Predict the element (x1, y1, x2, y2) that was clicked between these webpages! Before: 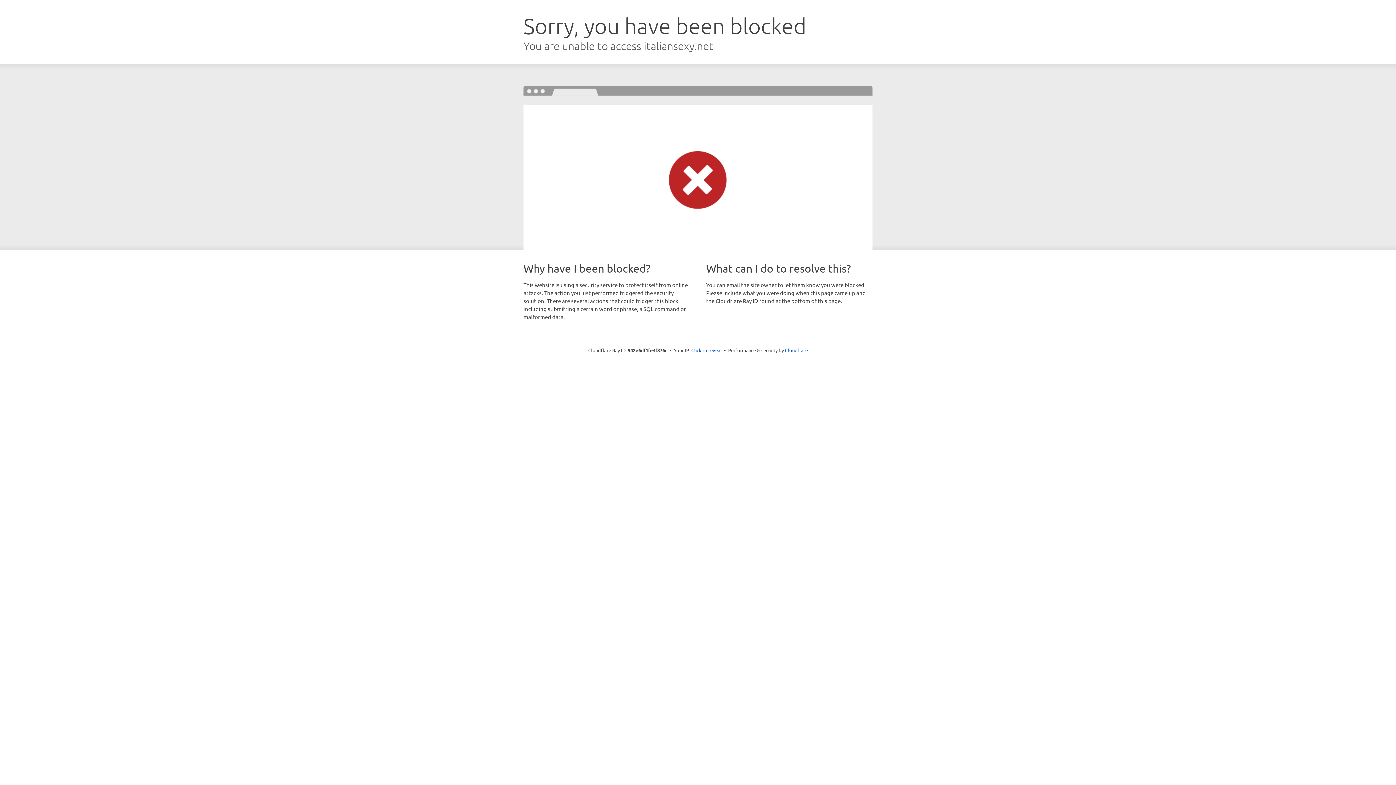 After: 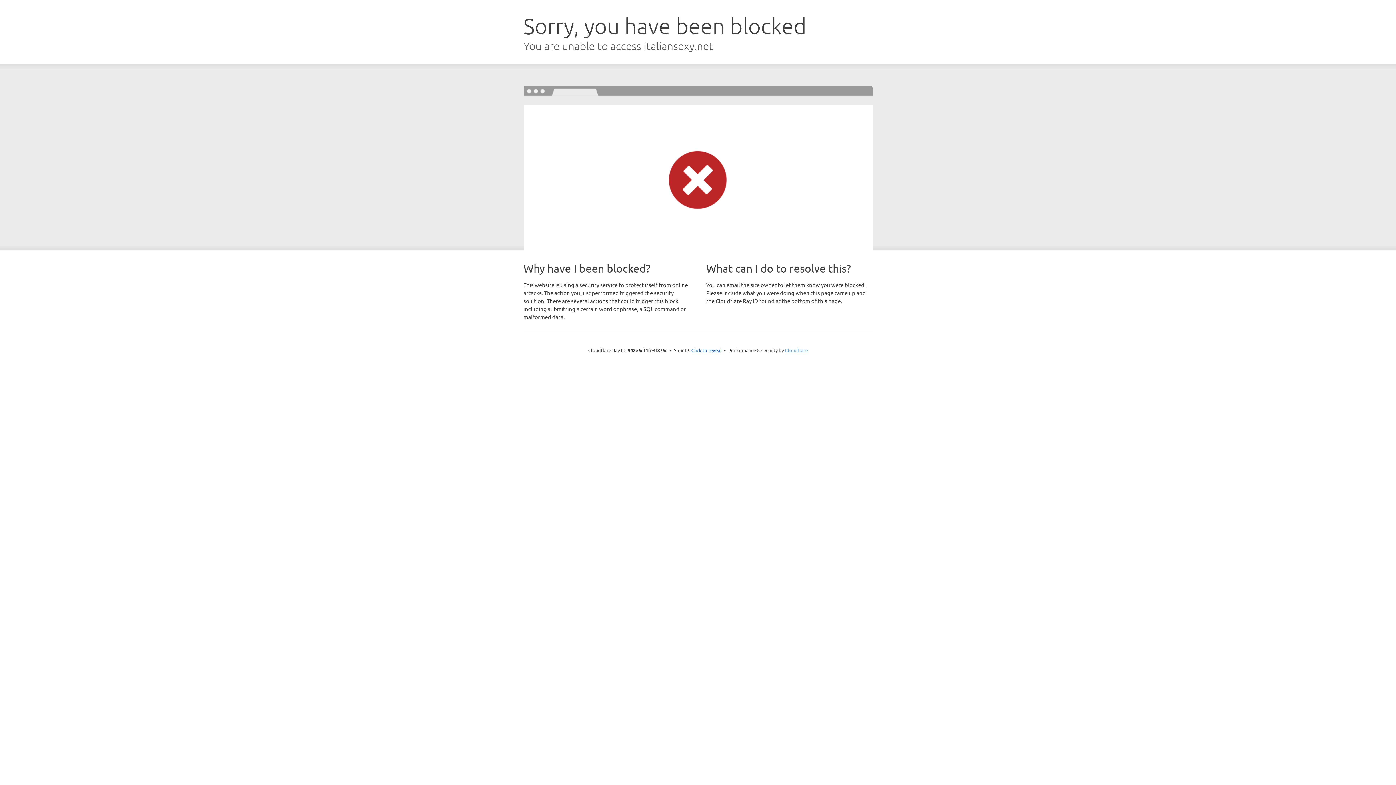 Action: label: Cloudflare bbox: (785, 347, 808, 353)